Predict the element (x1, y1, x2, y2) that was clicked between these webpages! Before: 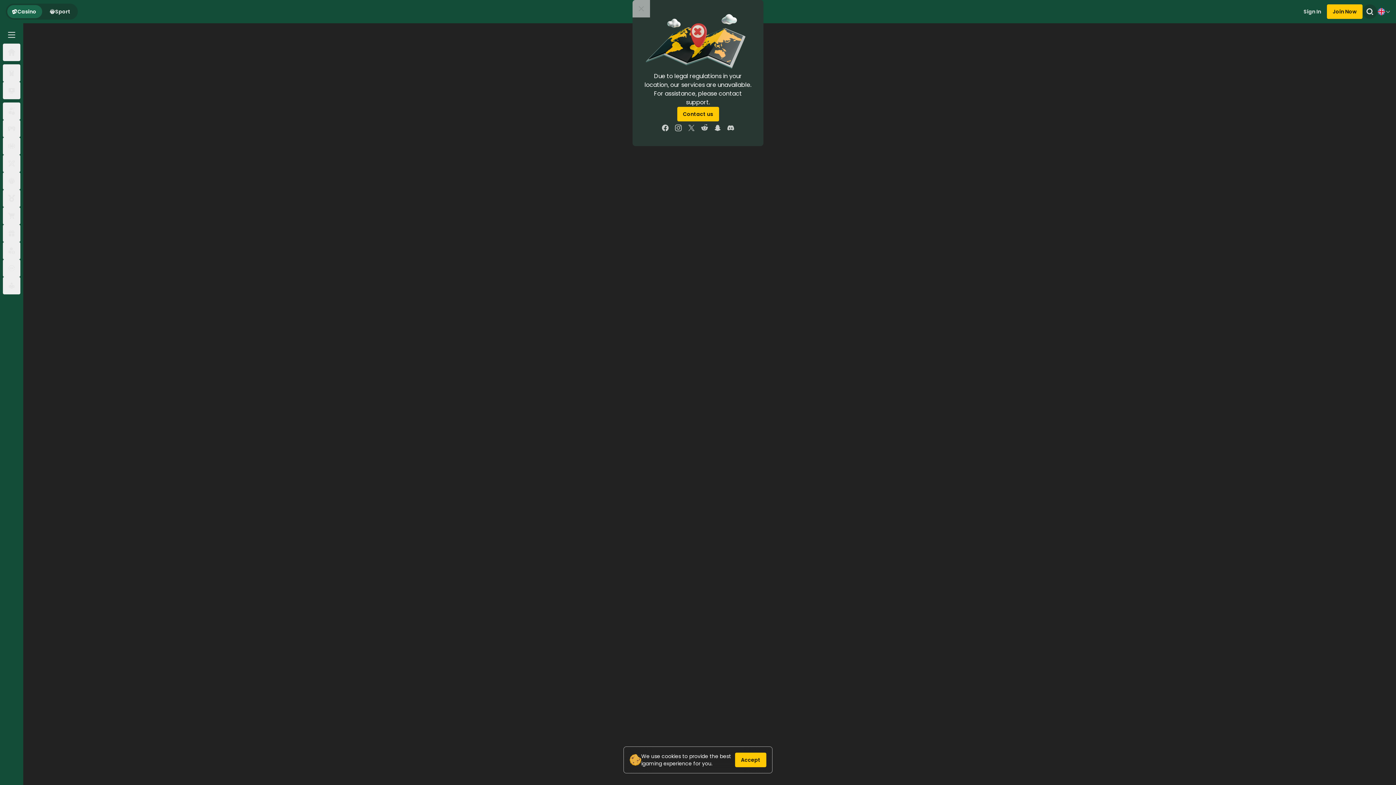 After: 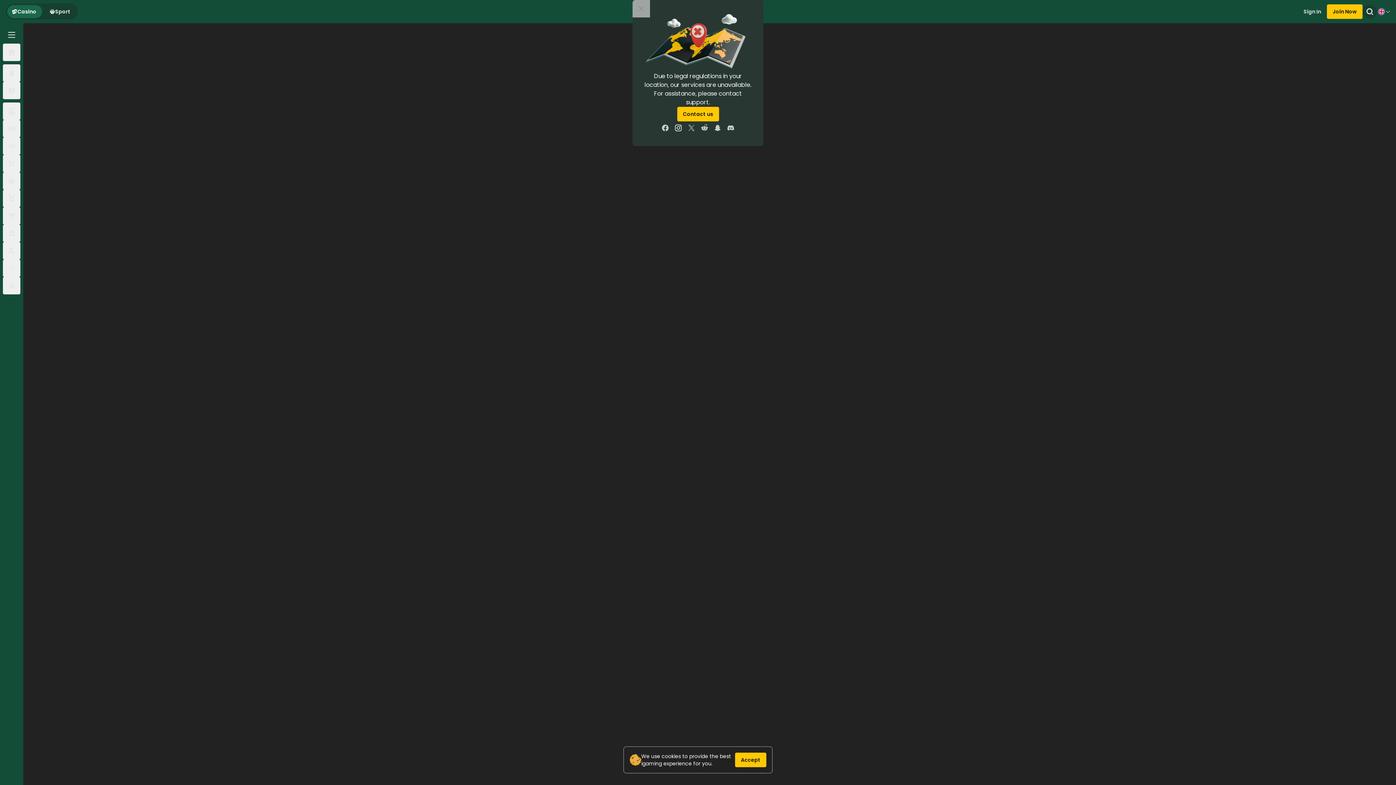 Action: bbox: (672, 121, 685, 134)